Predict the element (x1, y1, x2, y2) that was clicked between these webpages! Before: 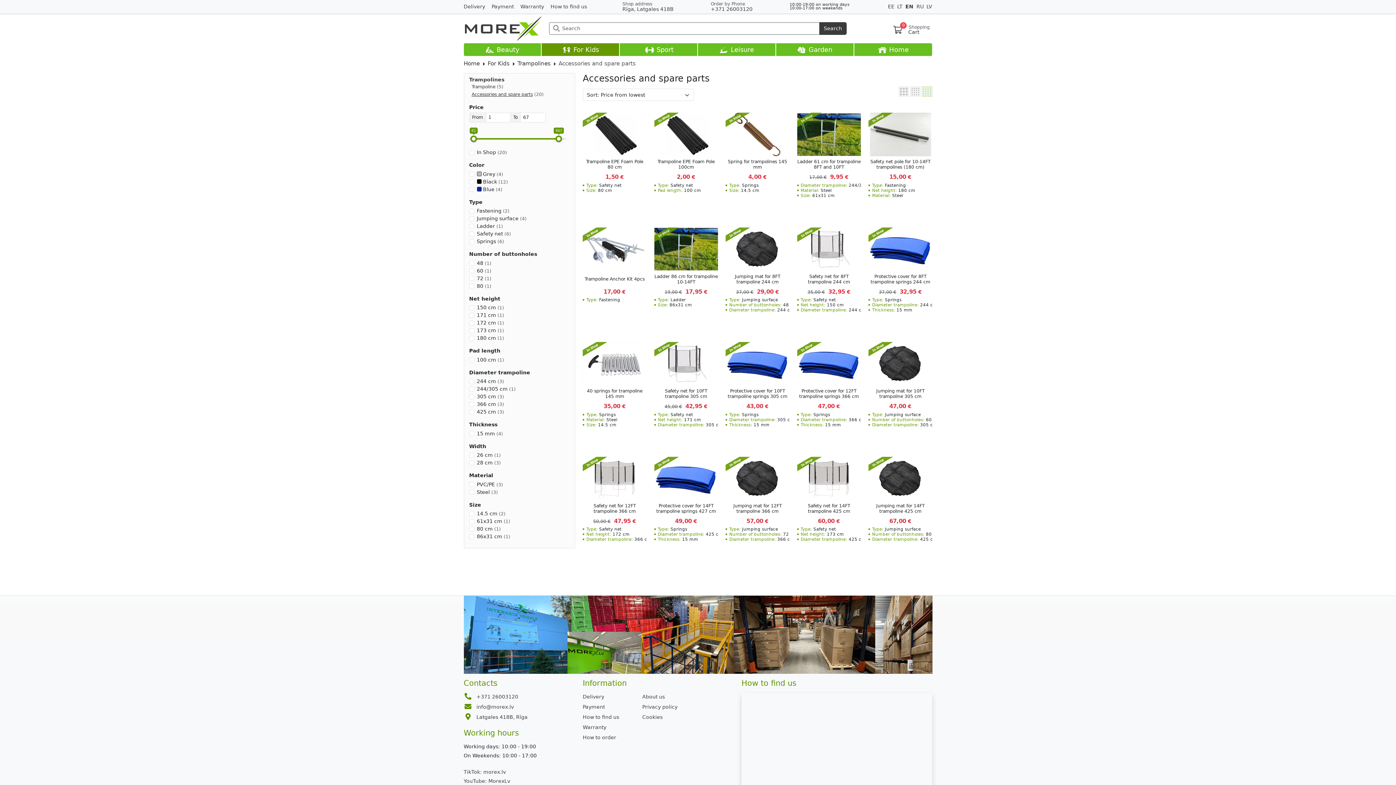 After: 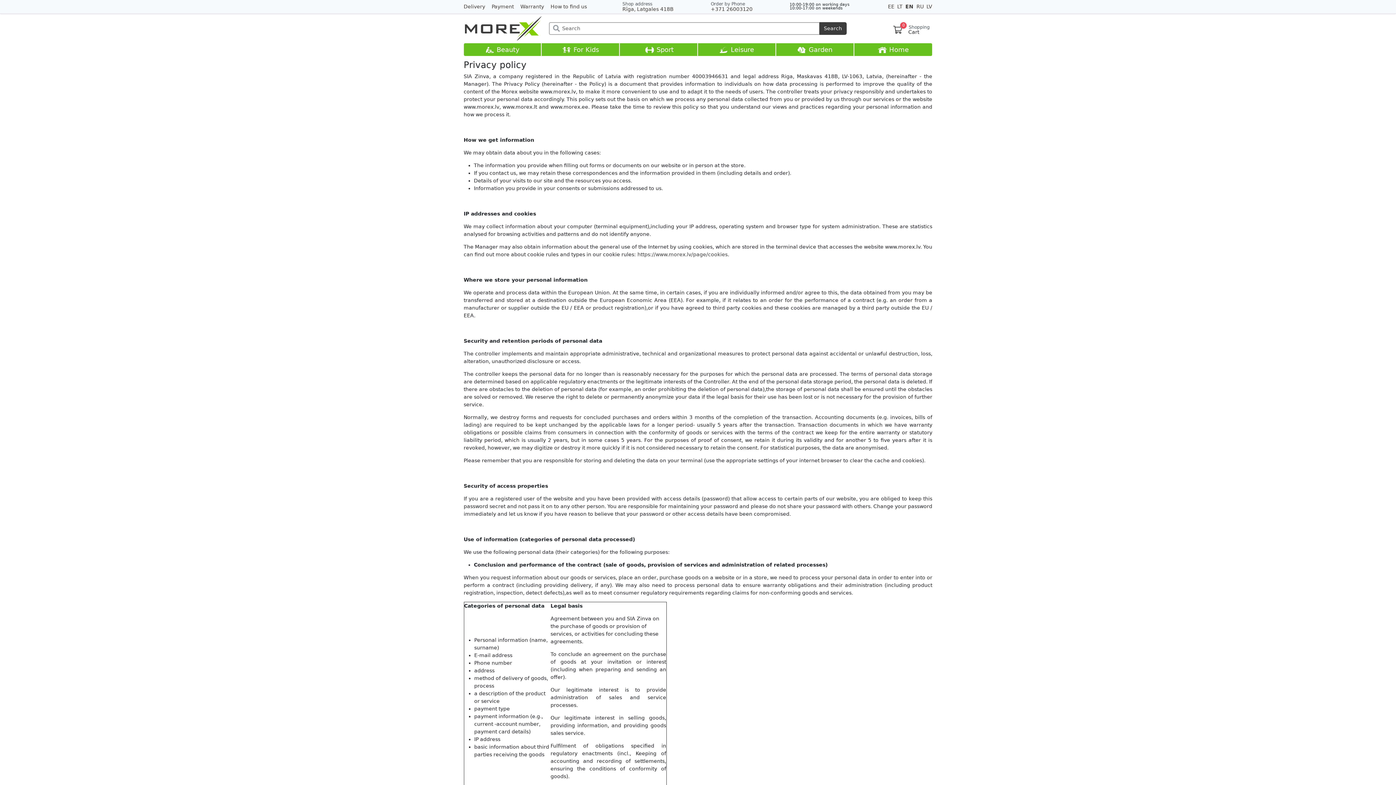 Action: label: Privacy policy bbox: (642, 704, 677, 710)